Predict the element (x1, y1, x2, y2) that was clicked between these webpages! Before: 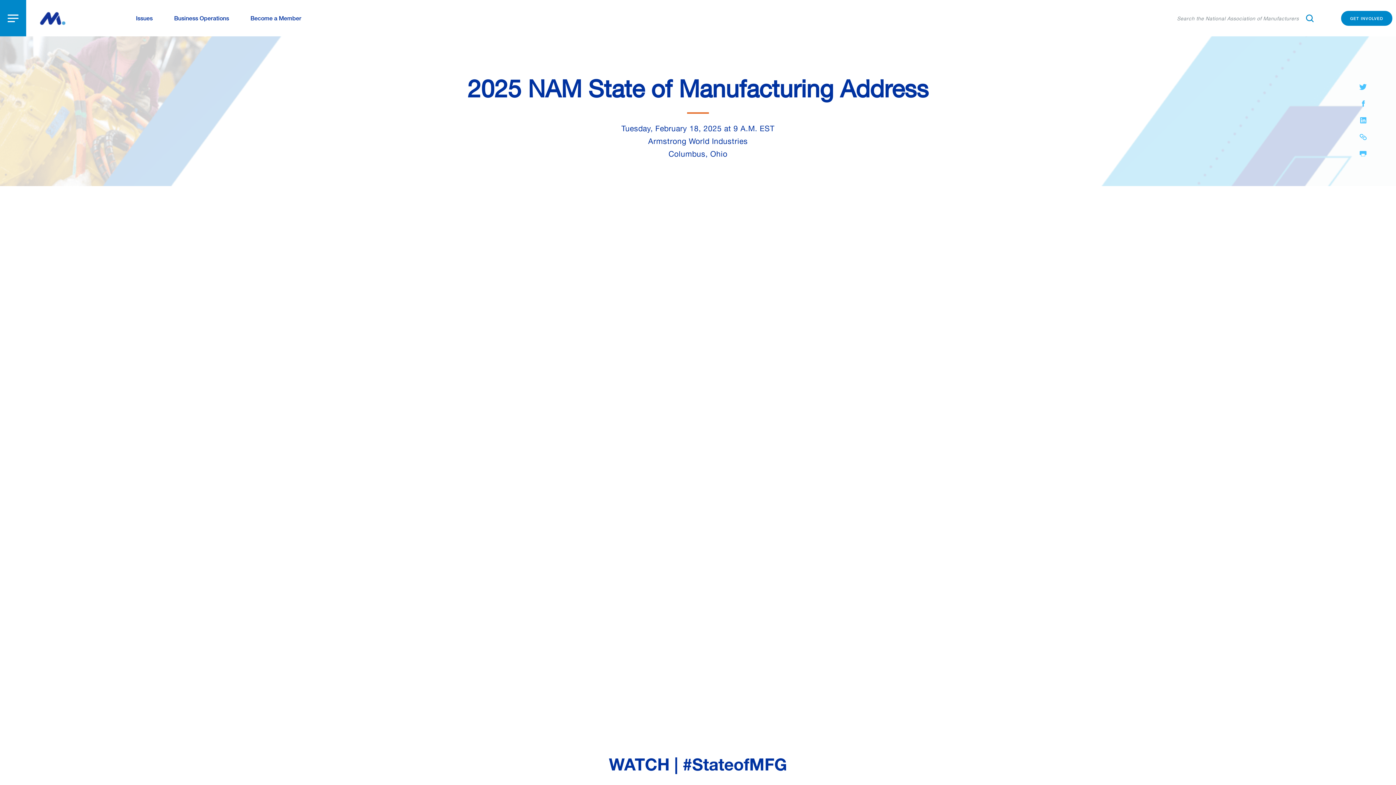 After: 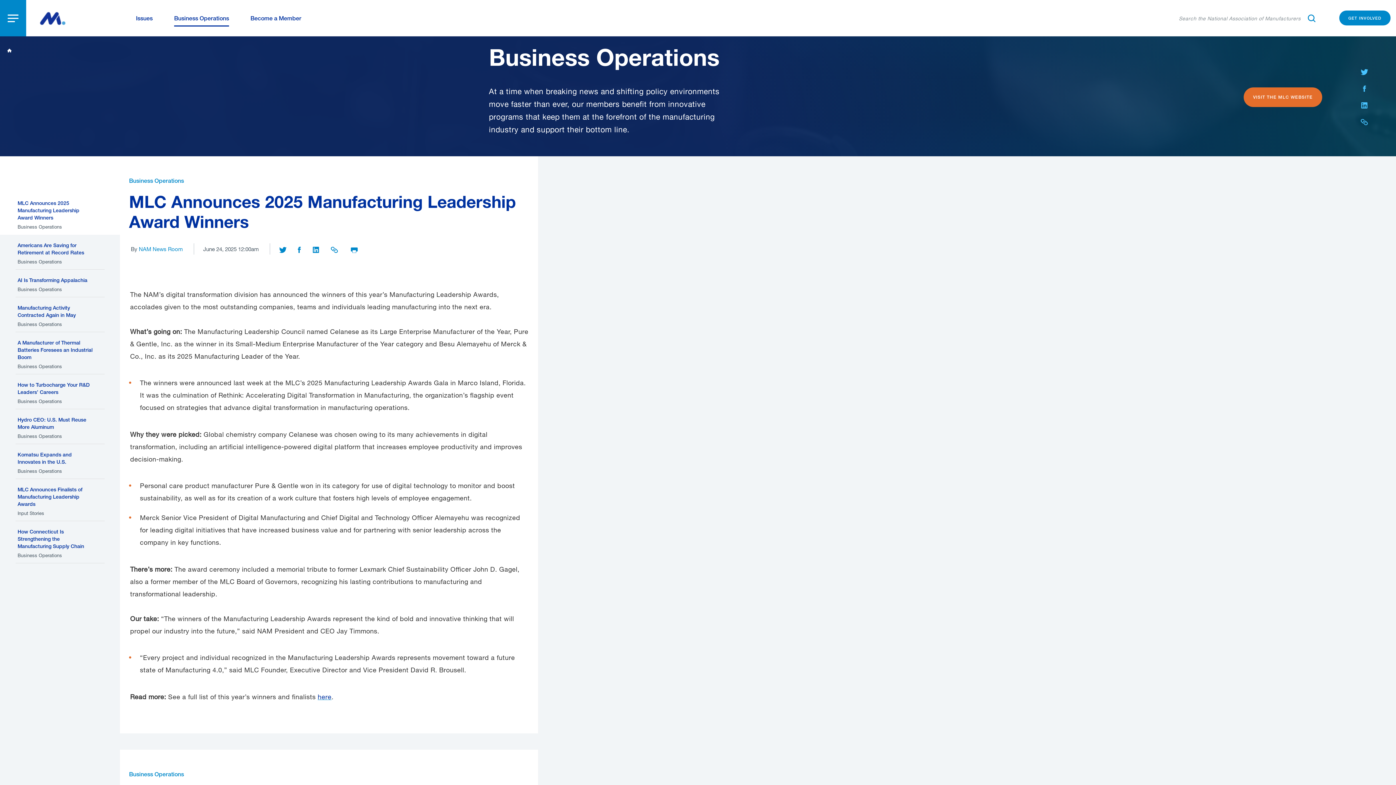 Action: label: Business Operations bbox: (174, 10, 229, 26)